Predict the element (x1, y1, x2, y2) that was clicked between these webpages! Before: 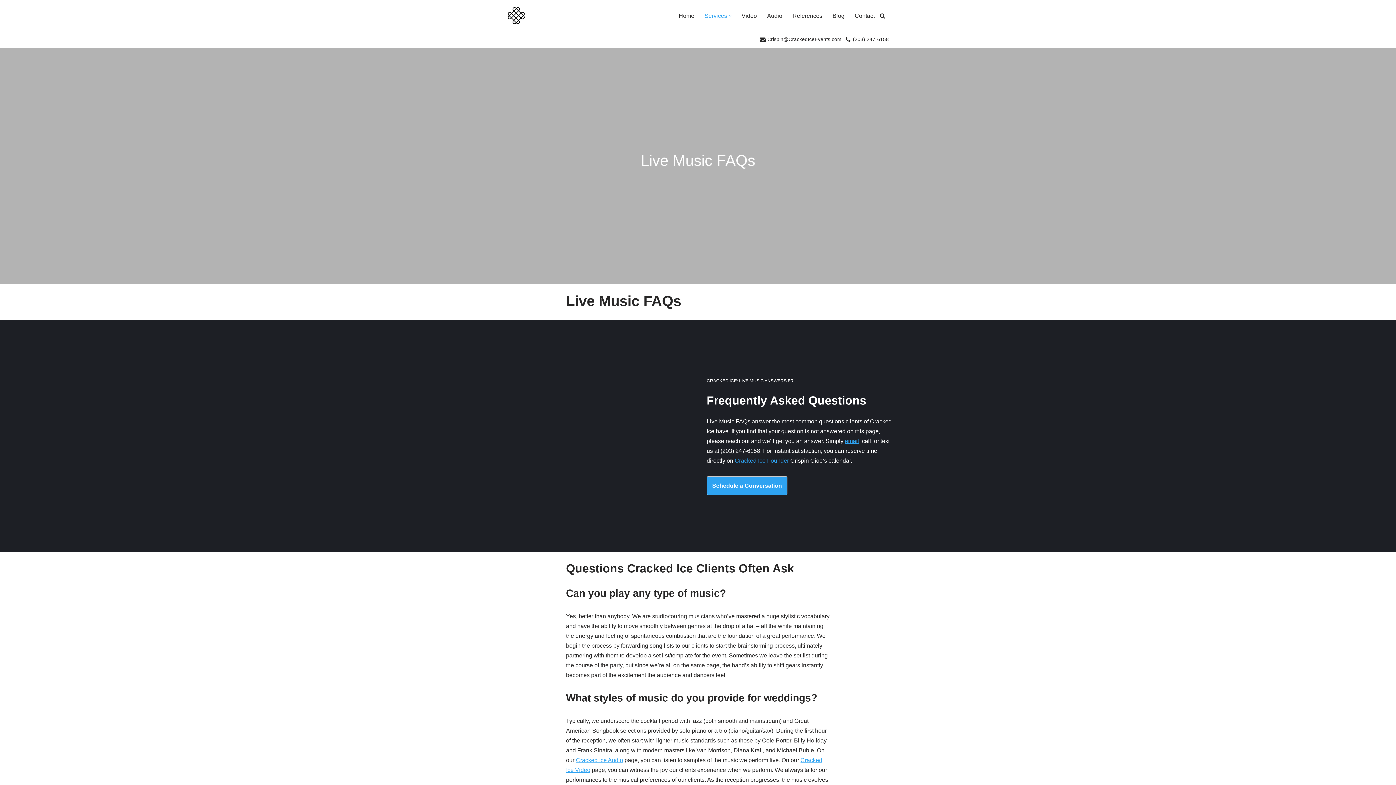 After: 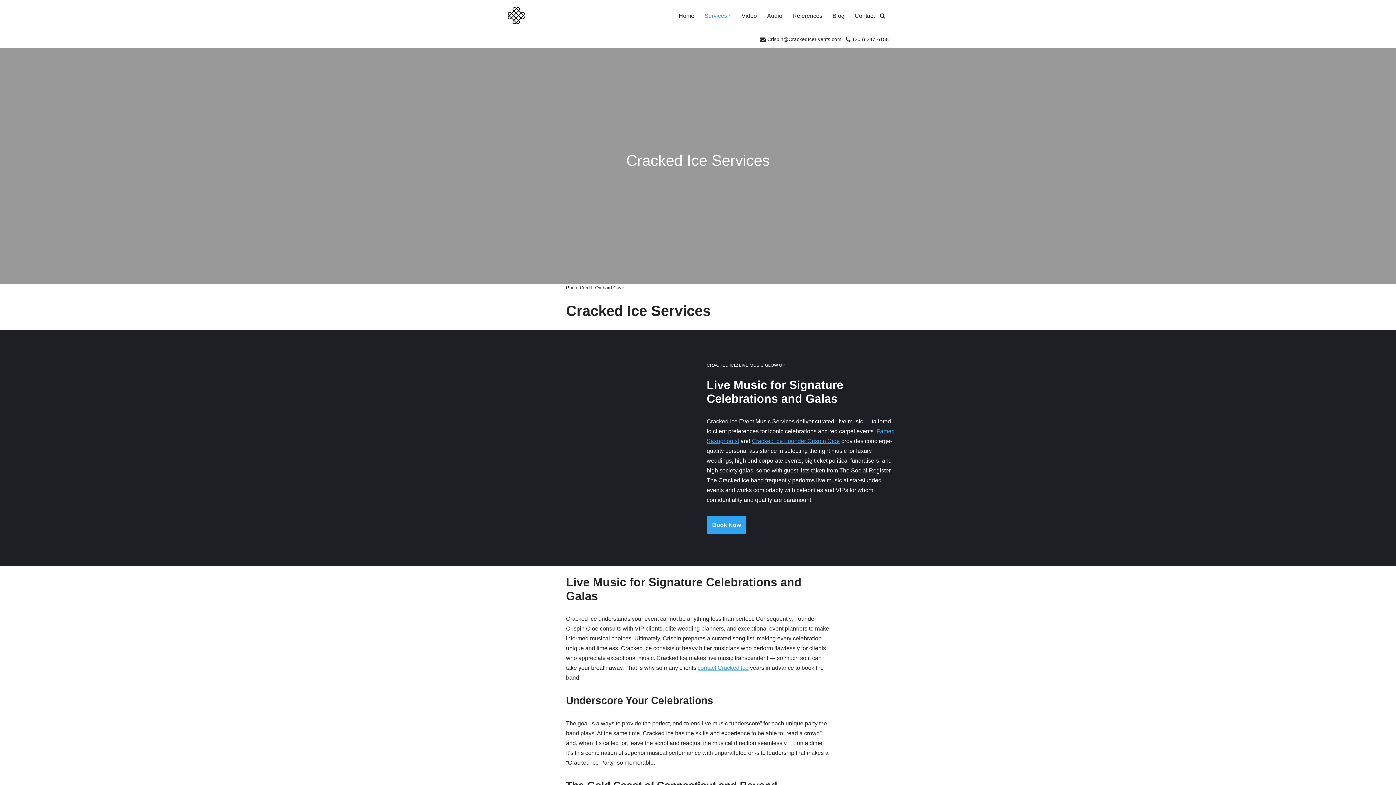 Action: label: Services bbox: (704, 10, 727, 20)